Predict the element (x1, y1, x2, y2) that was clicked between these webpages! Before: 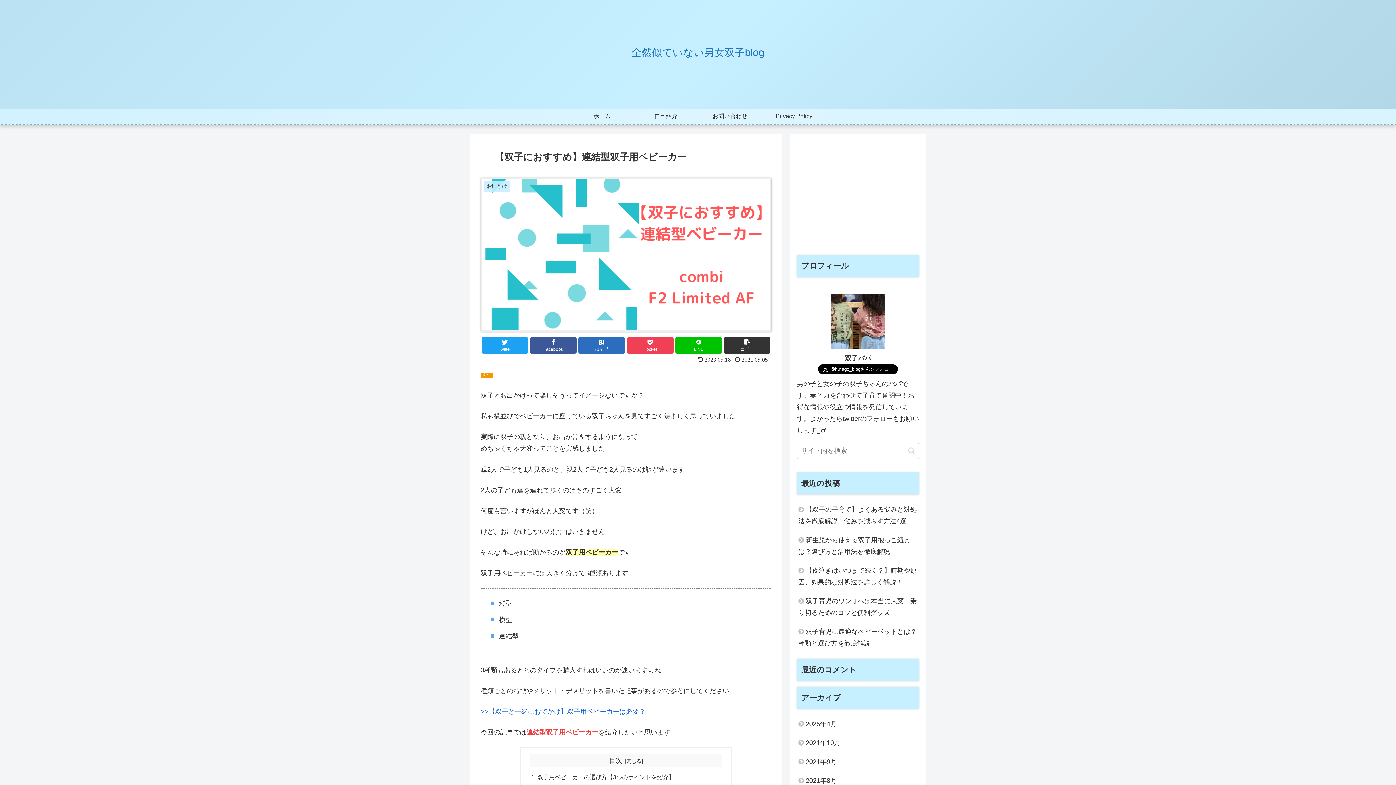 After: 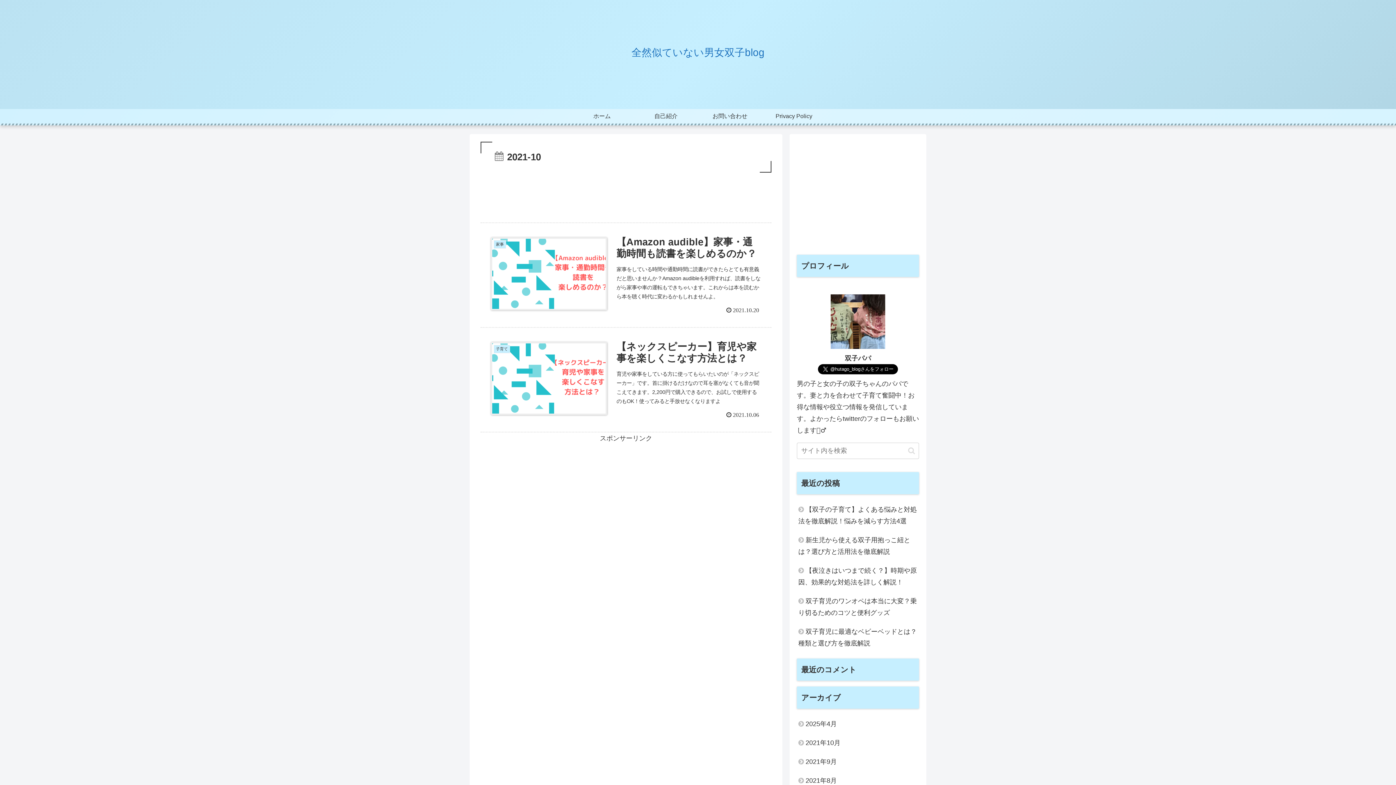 Action: bbox: (797, 733, 919, 752) label: 2021年10月